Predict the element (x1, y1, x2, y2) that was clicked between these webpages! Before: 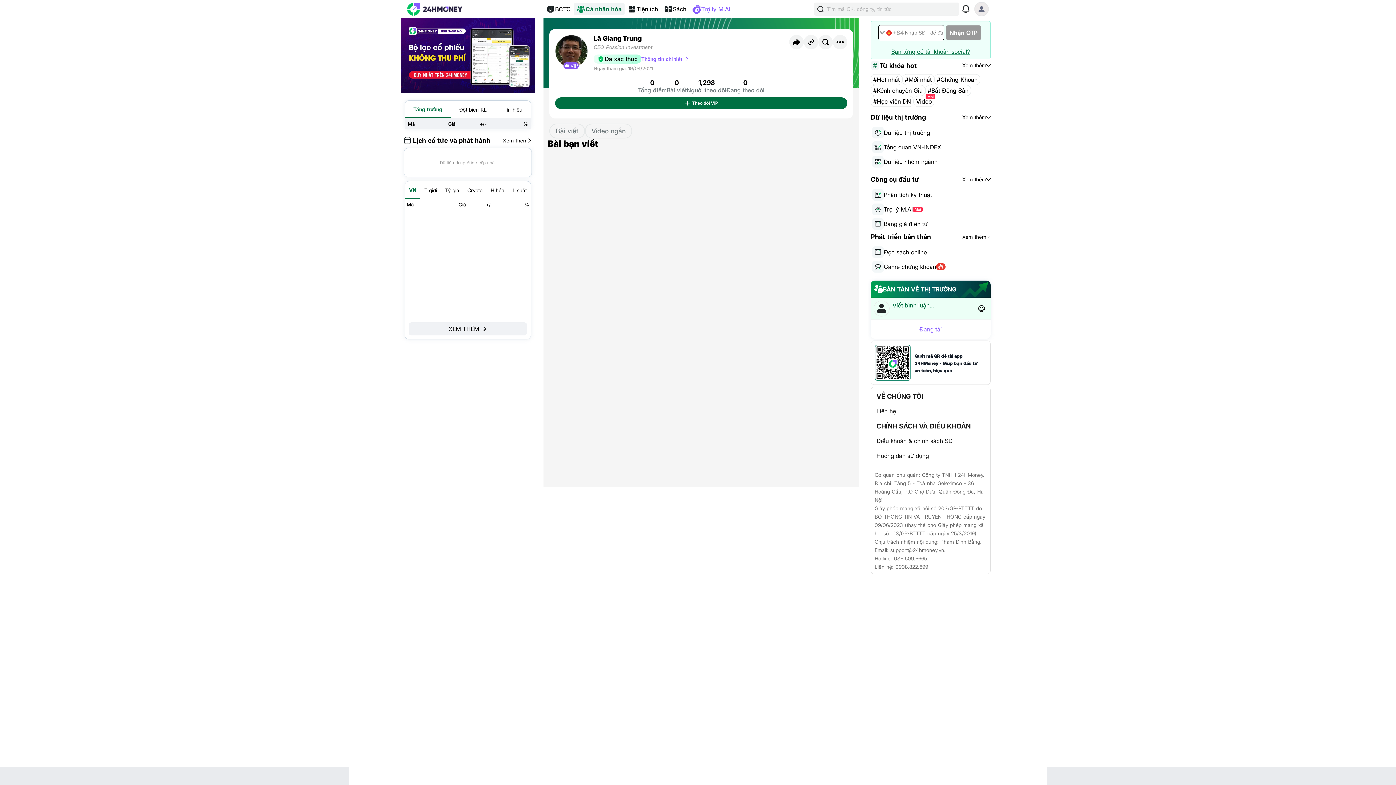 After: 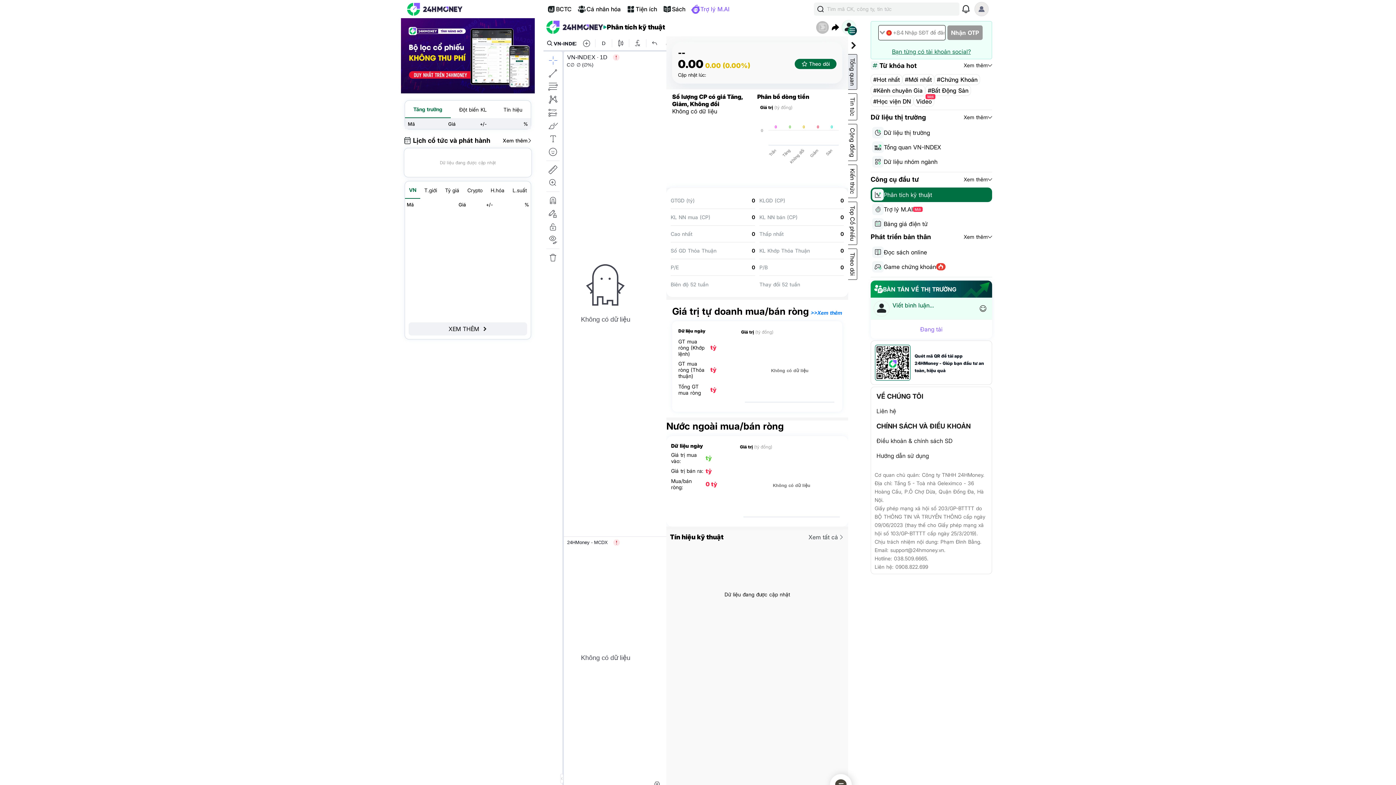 Action: label: Phân tích kỹ thuật bbox: (884, 191, 989, 198)